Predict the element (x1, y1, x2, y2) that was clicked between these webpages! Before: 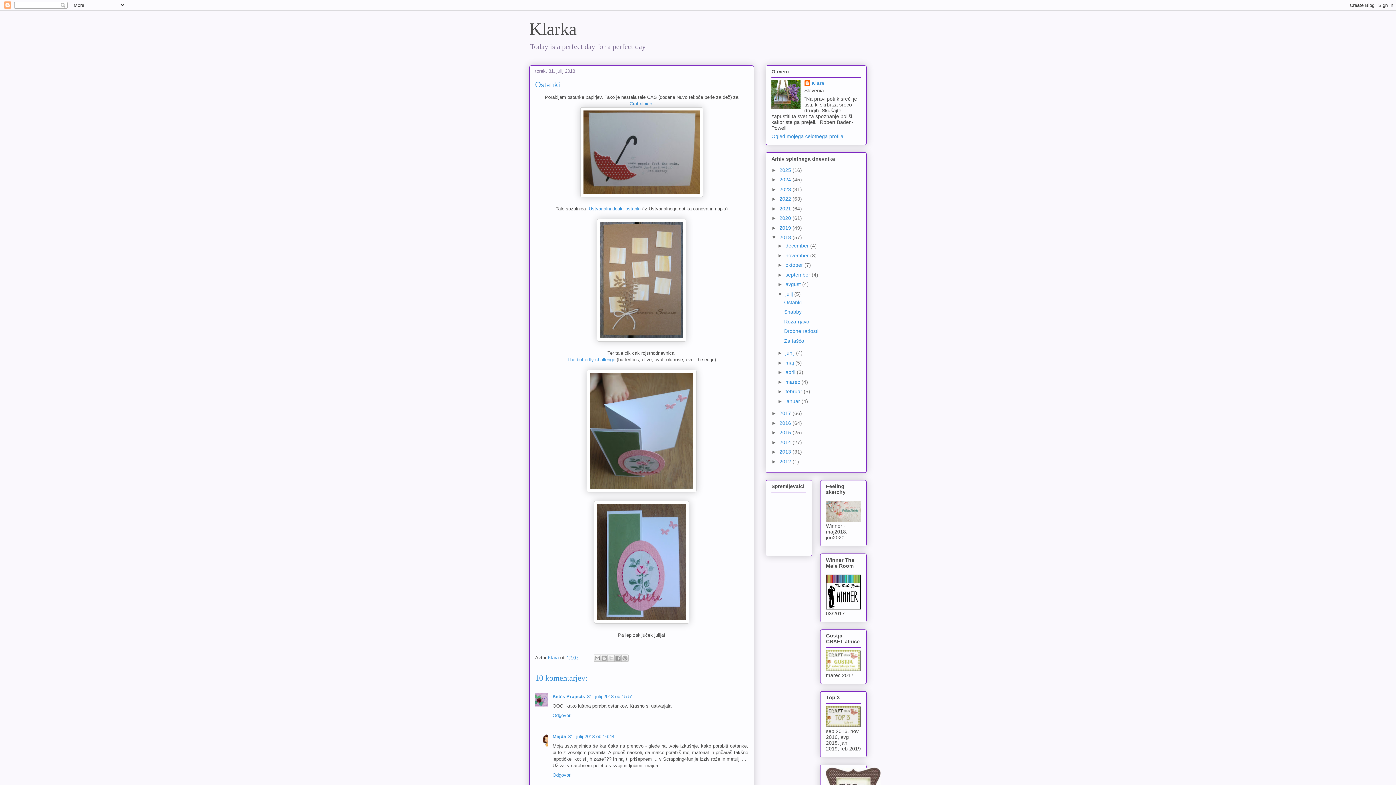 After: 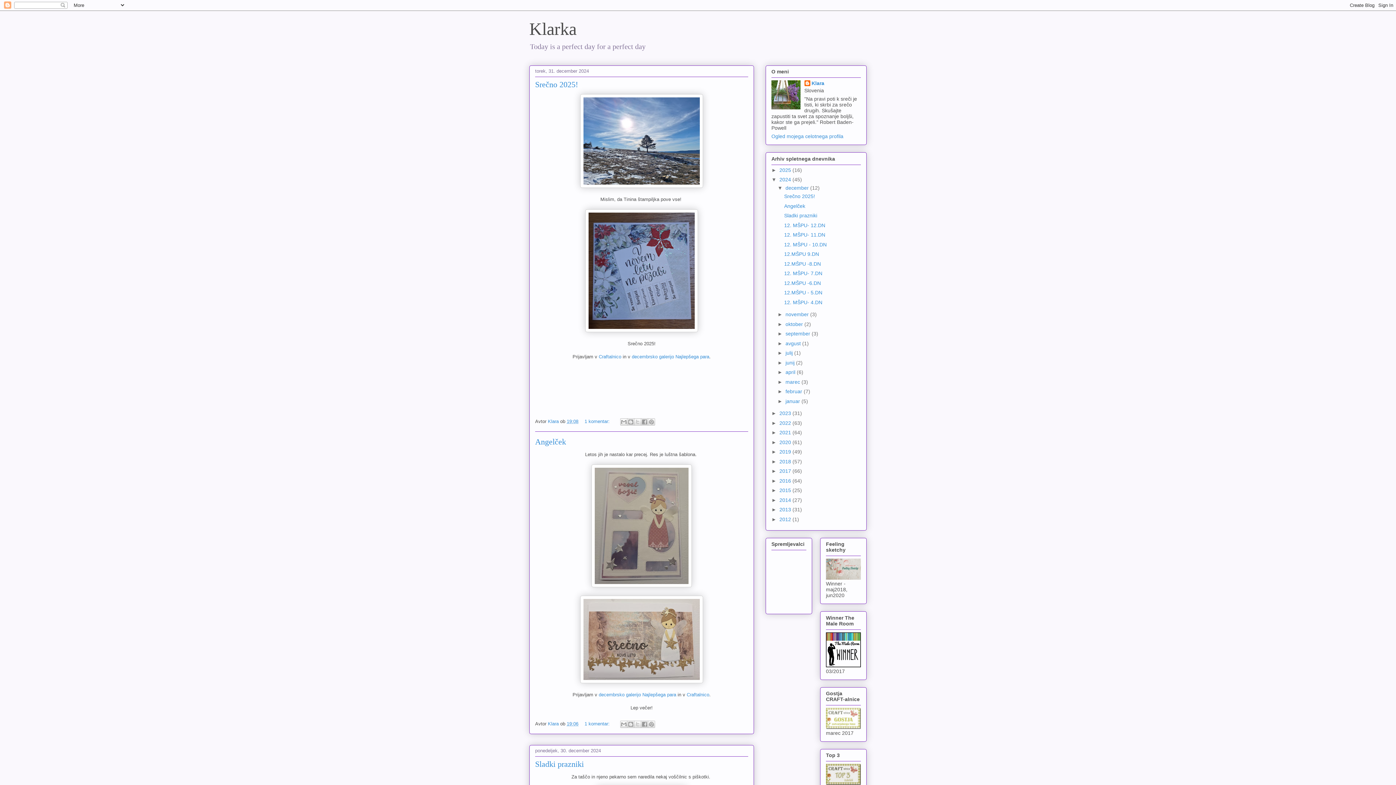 Action: label: 2024  bbox: (779, 176, 792, 182)